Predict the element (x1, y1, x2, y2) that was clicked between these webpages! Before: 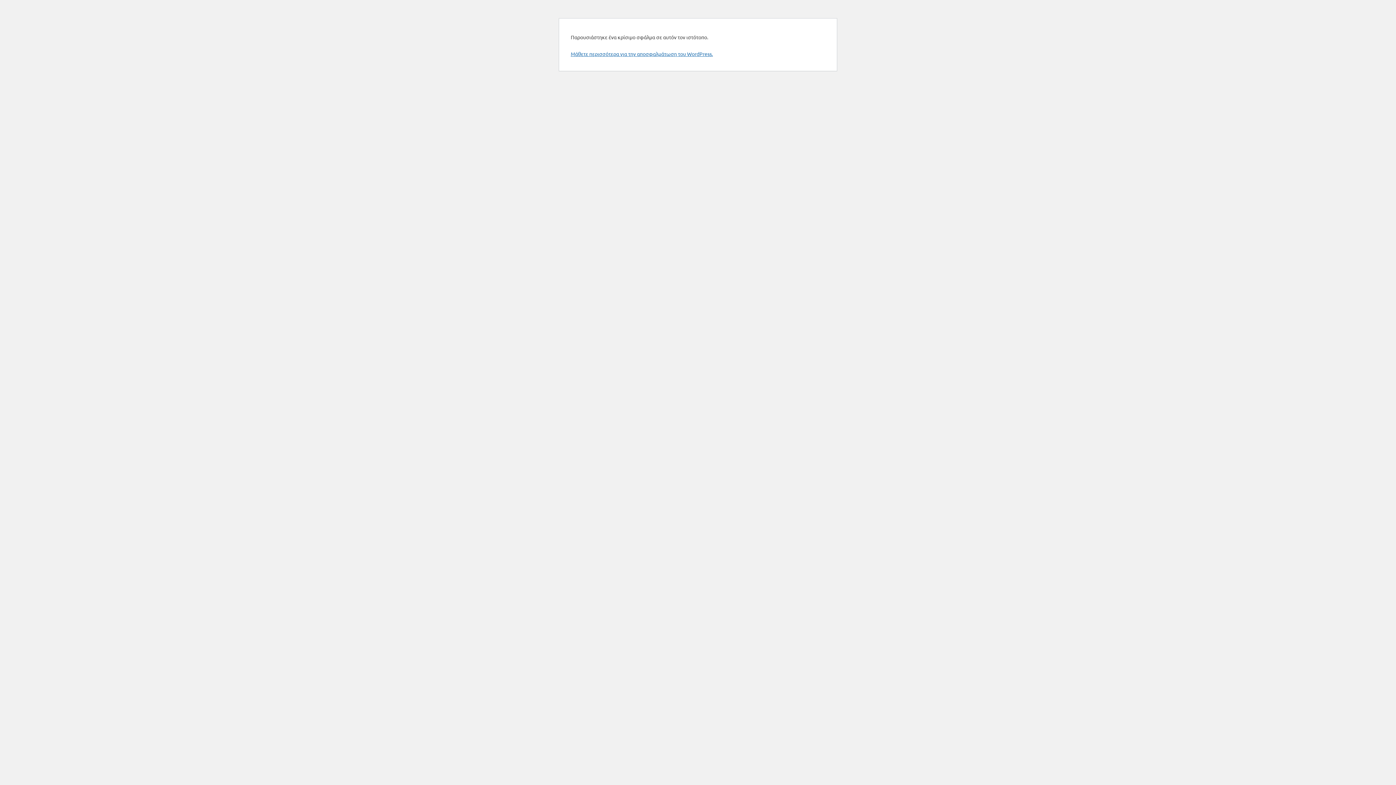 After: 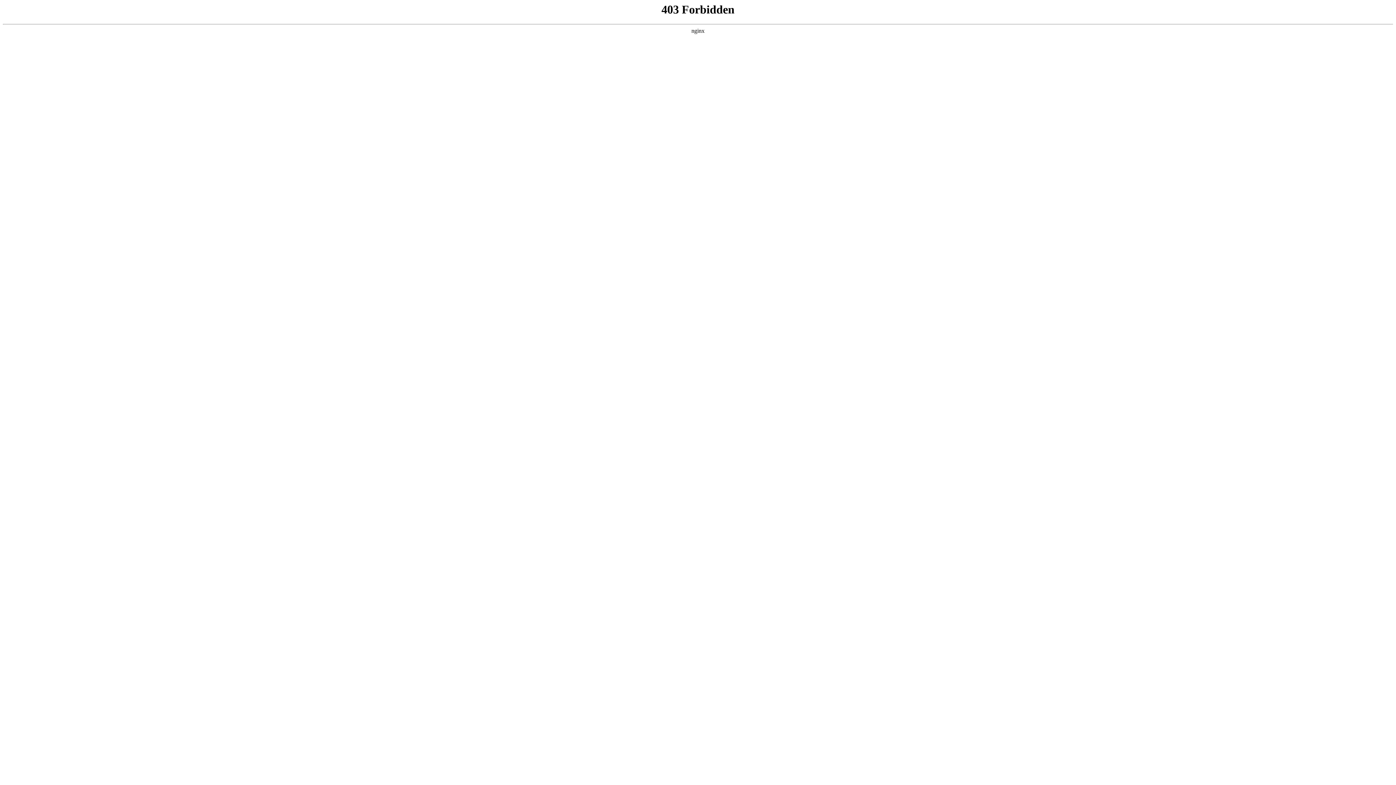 Action: bbox: (570, 50, 713, 57) label: Μάθετε περισσότερα για την αποσφαλμάτωση του WordPress.